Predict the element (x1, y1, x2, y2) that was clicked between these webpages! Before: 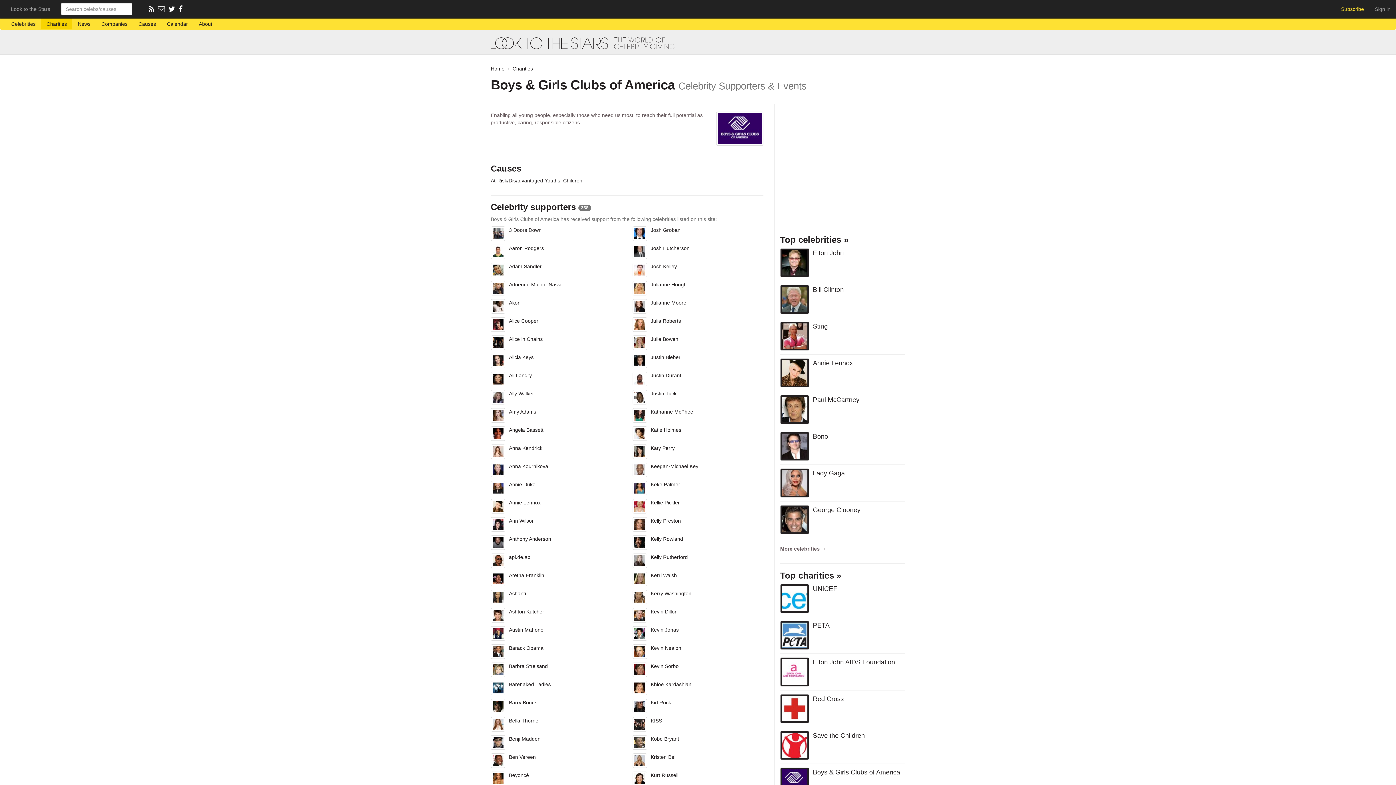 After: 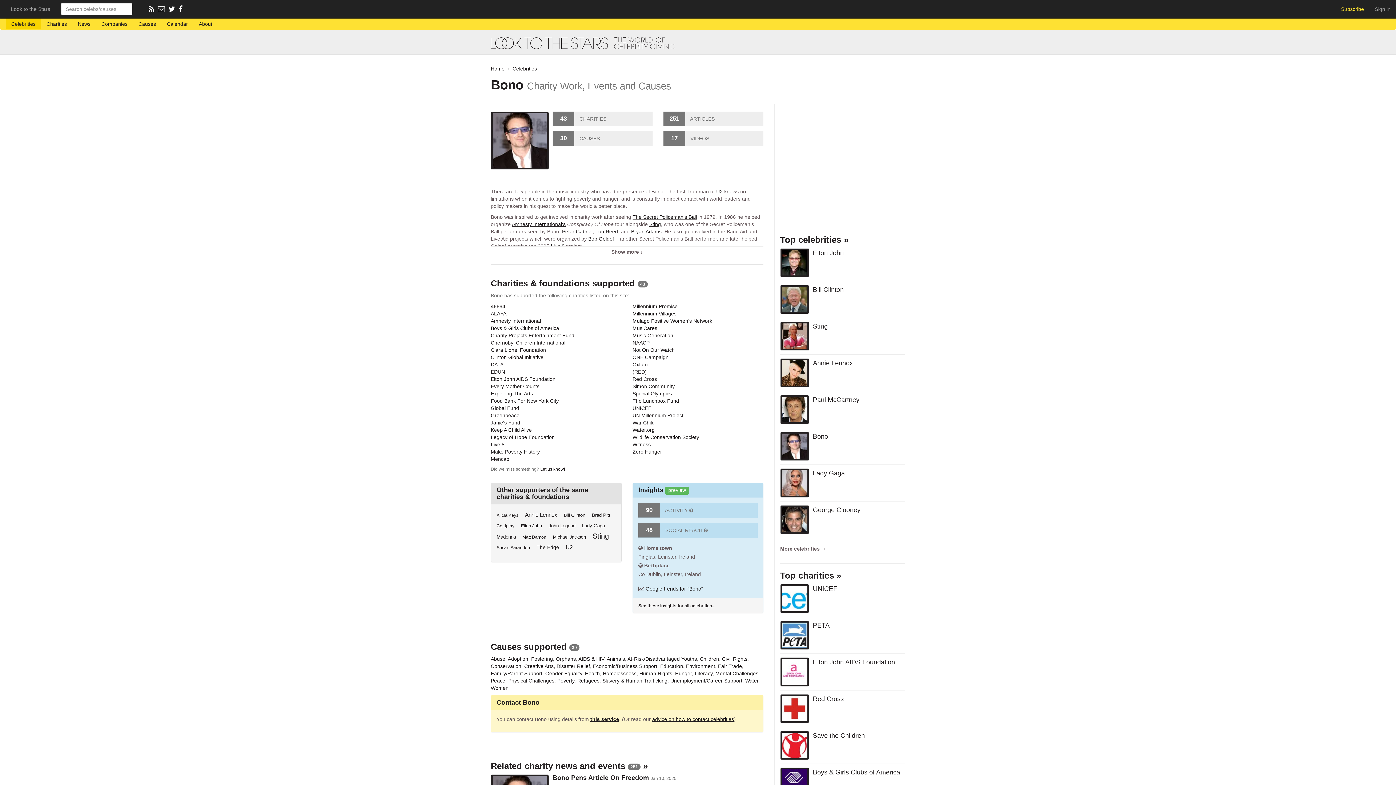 Action: bbox: (780, 432, 809, 461)